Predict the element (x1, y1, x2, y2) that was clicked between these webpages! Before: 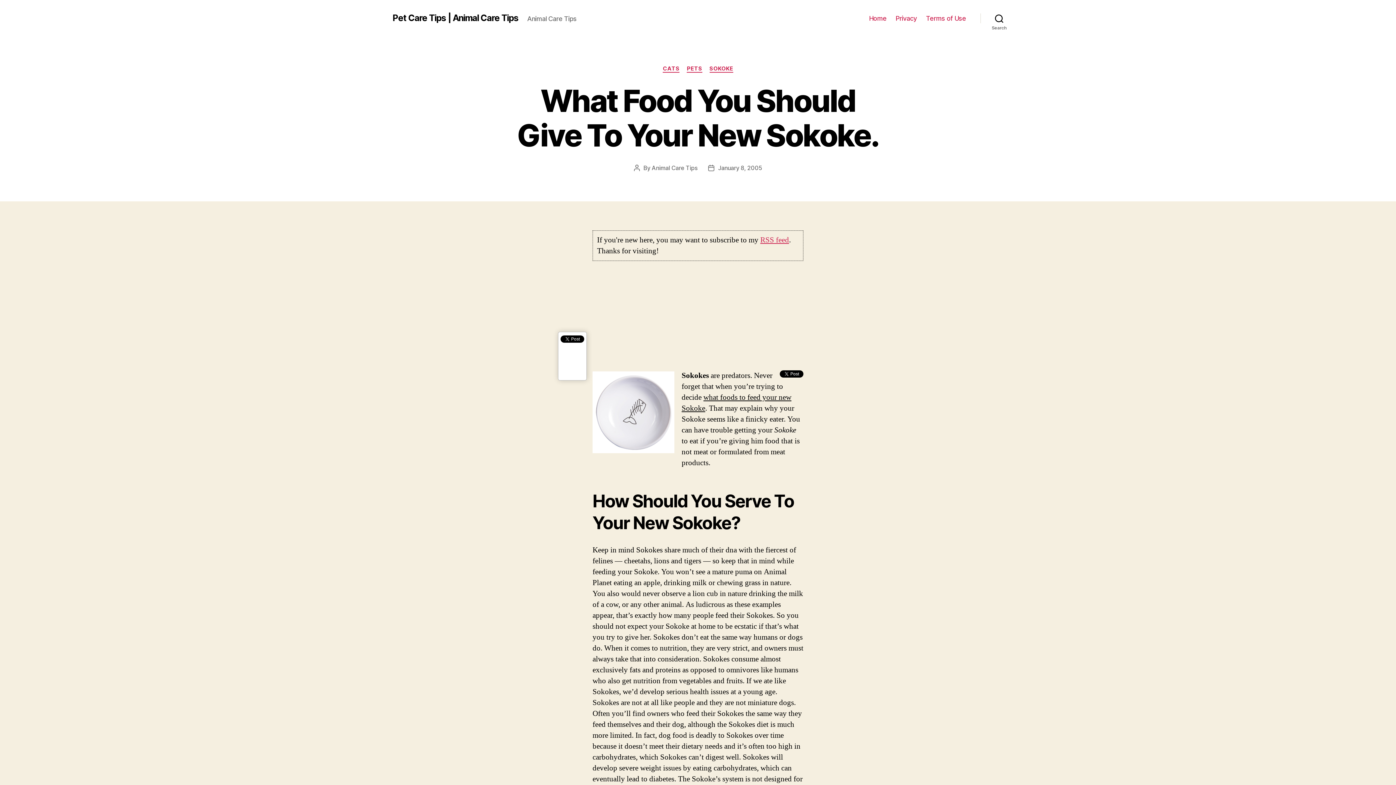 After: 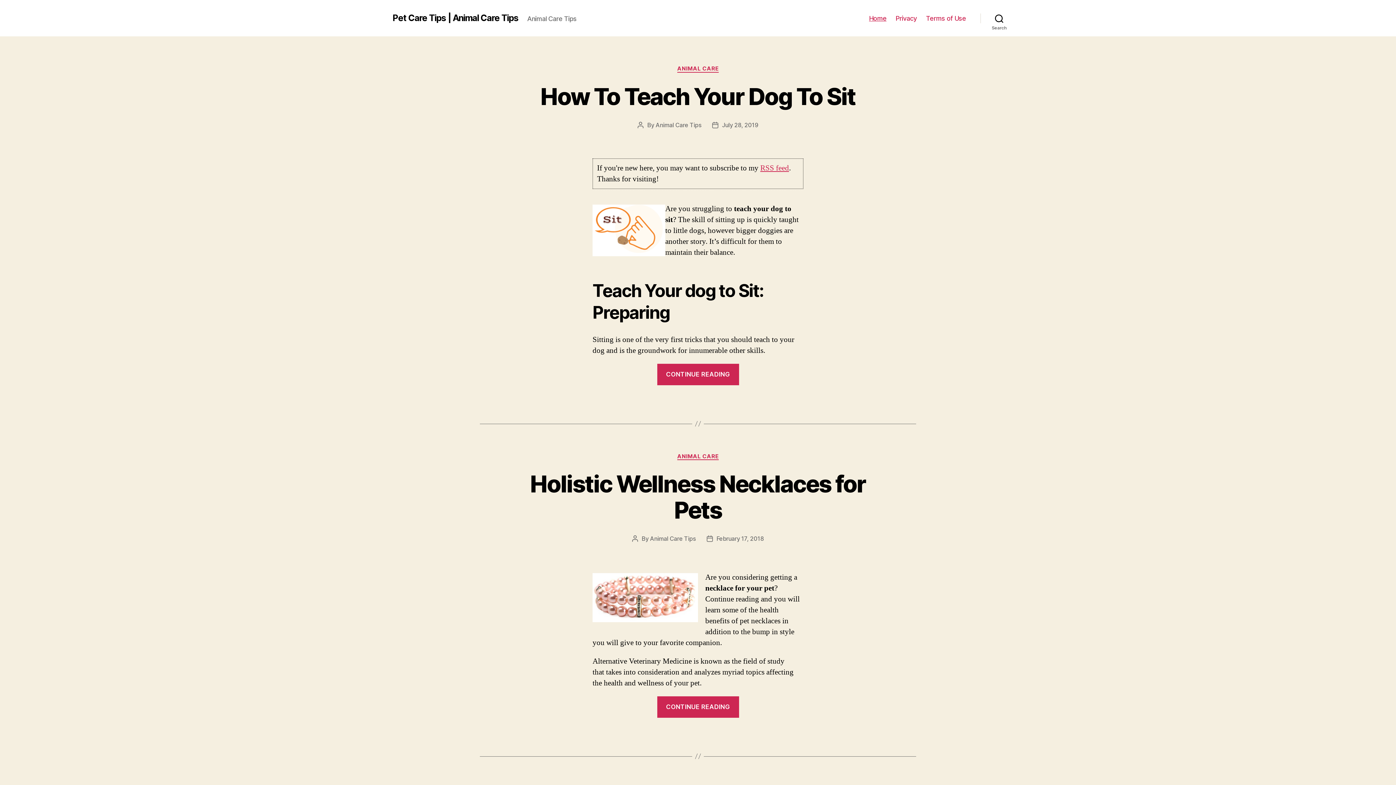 Action: label: Home bbox: (869, 14, 886, 22)